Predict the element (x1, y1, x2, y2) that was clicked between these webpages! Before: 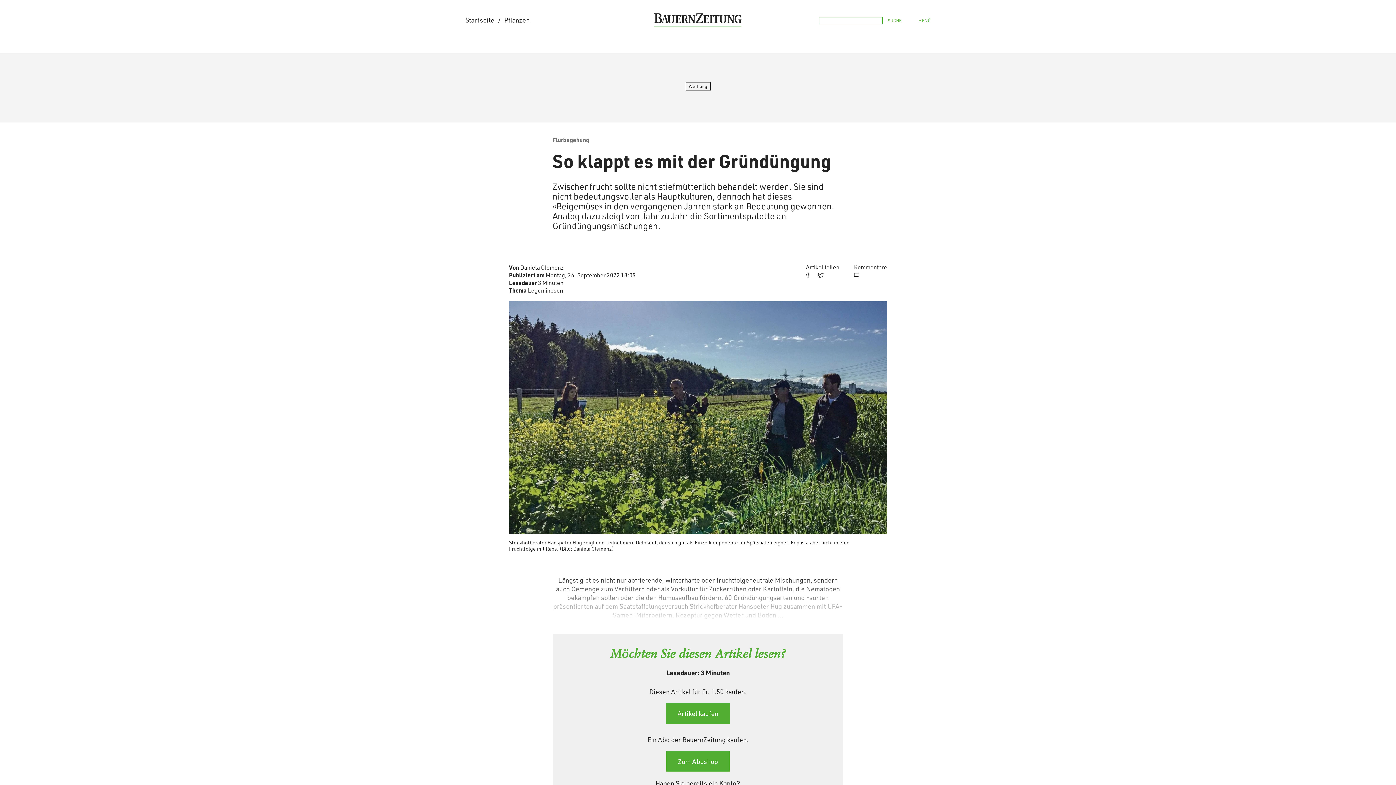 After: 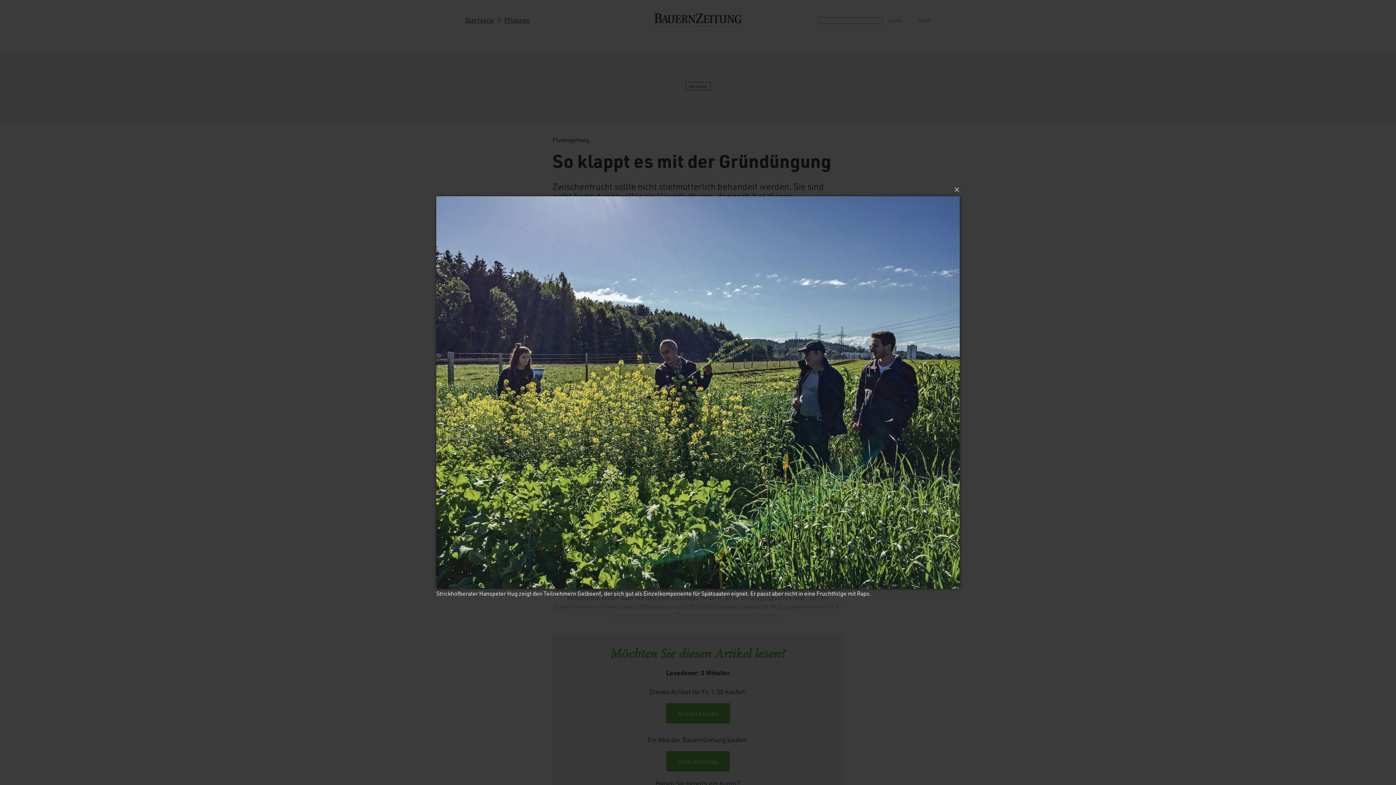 Action: bbox: (509, 301, 887, 534)